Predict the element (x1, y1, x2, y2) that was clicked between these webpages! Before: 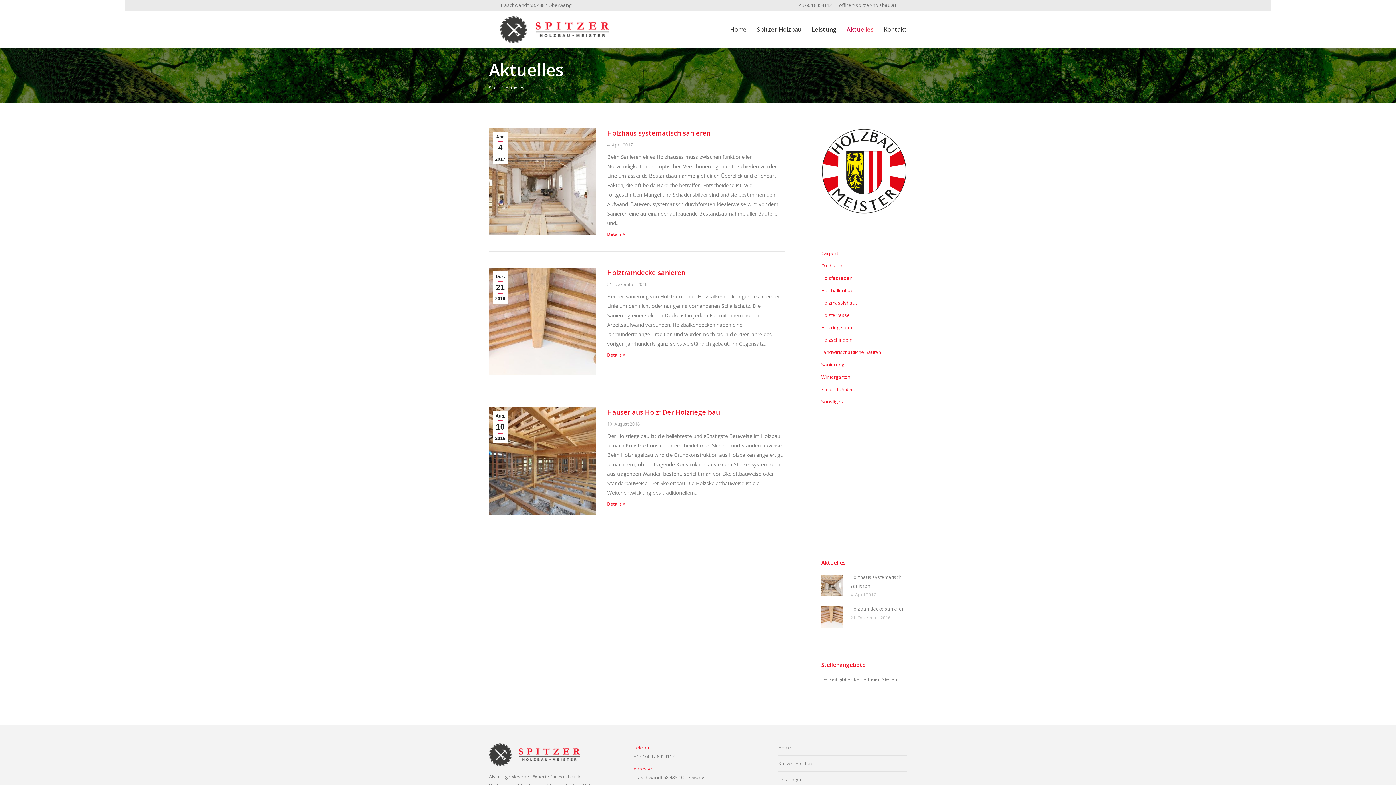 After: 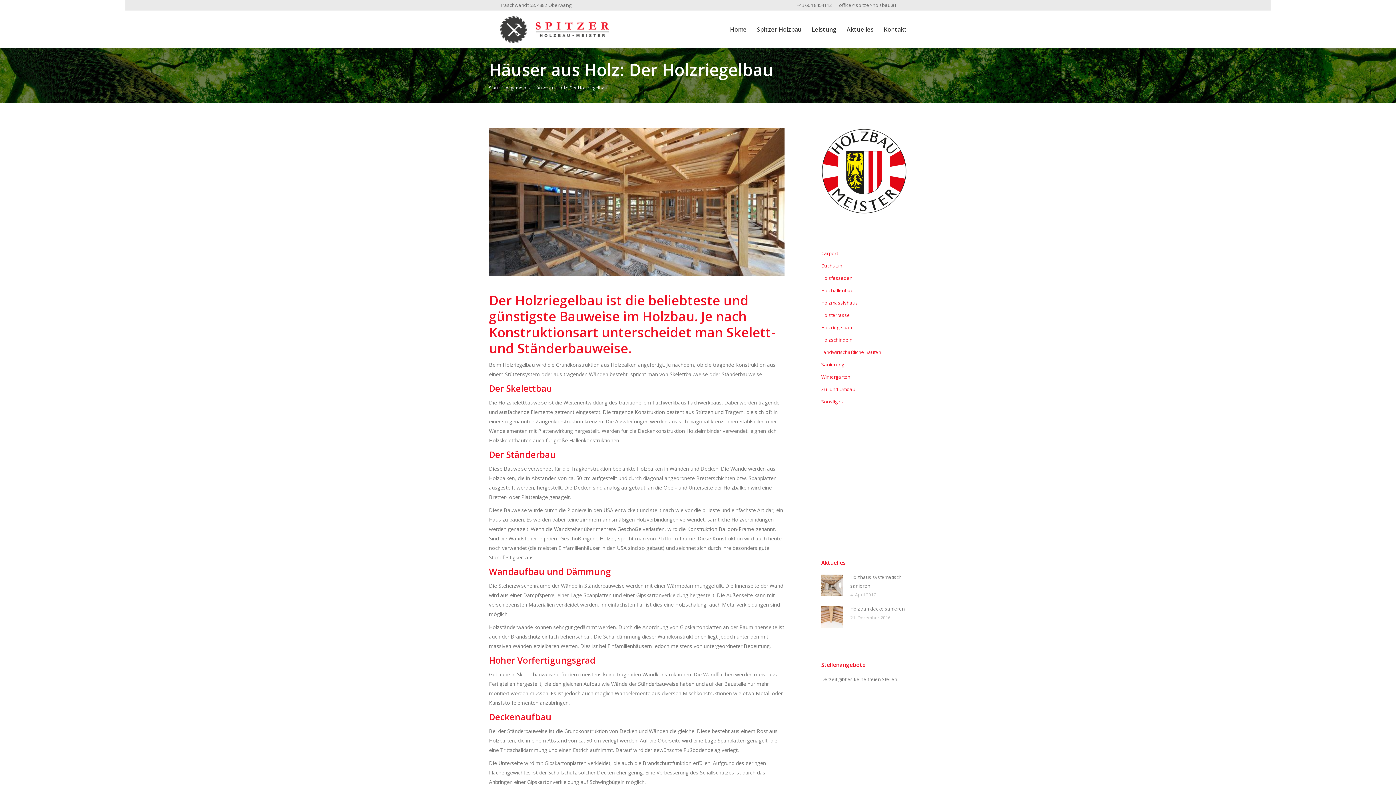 Action: label: Details bbox: (607, 501, 625, 509)